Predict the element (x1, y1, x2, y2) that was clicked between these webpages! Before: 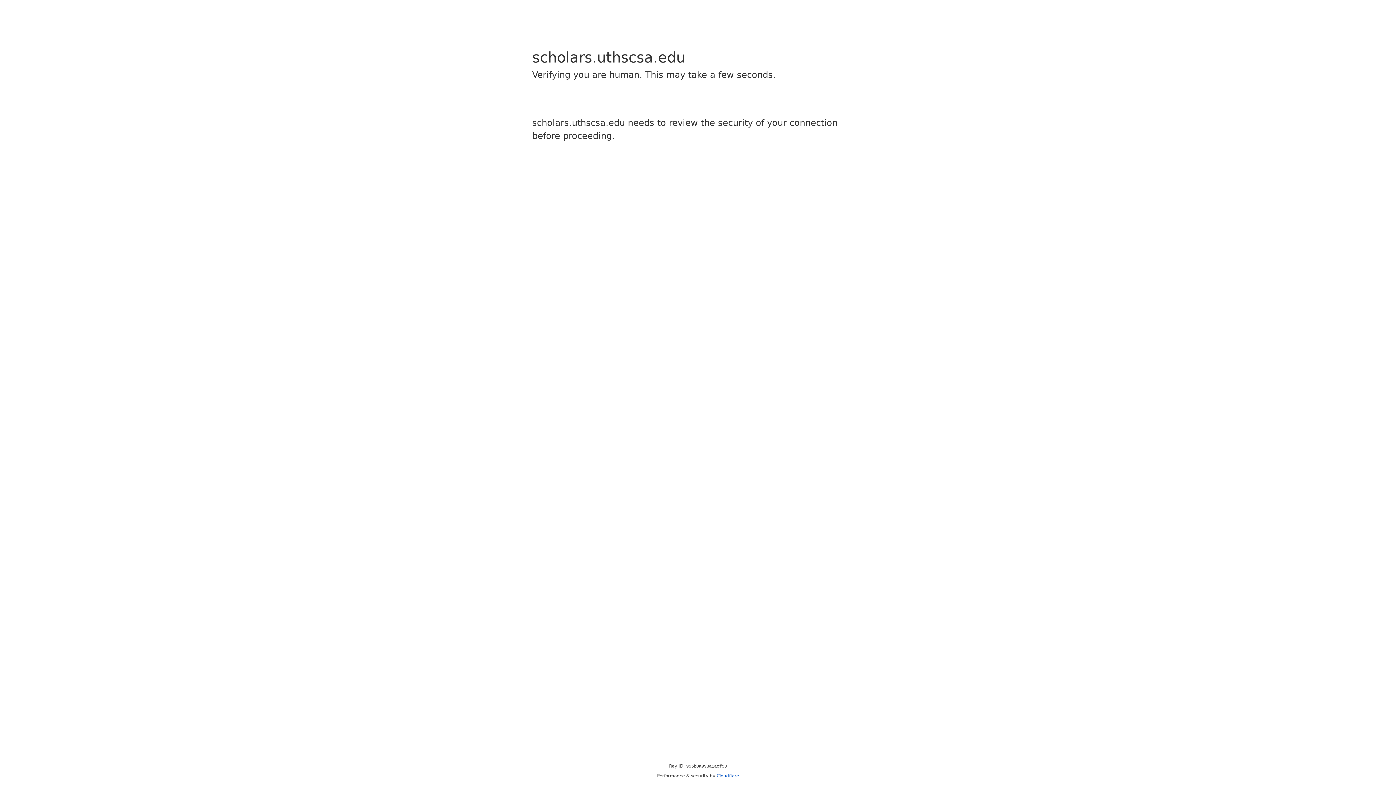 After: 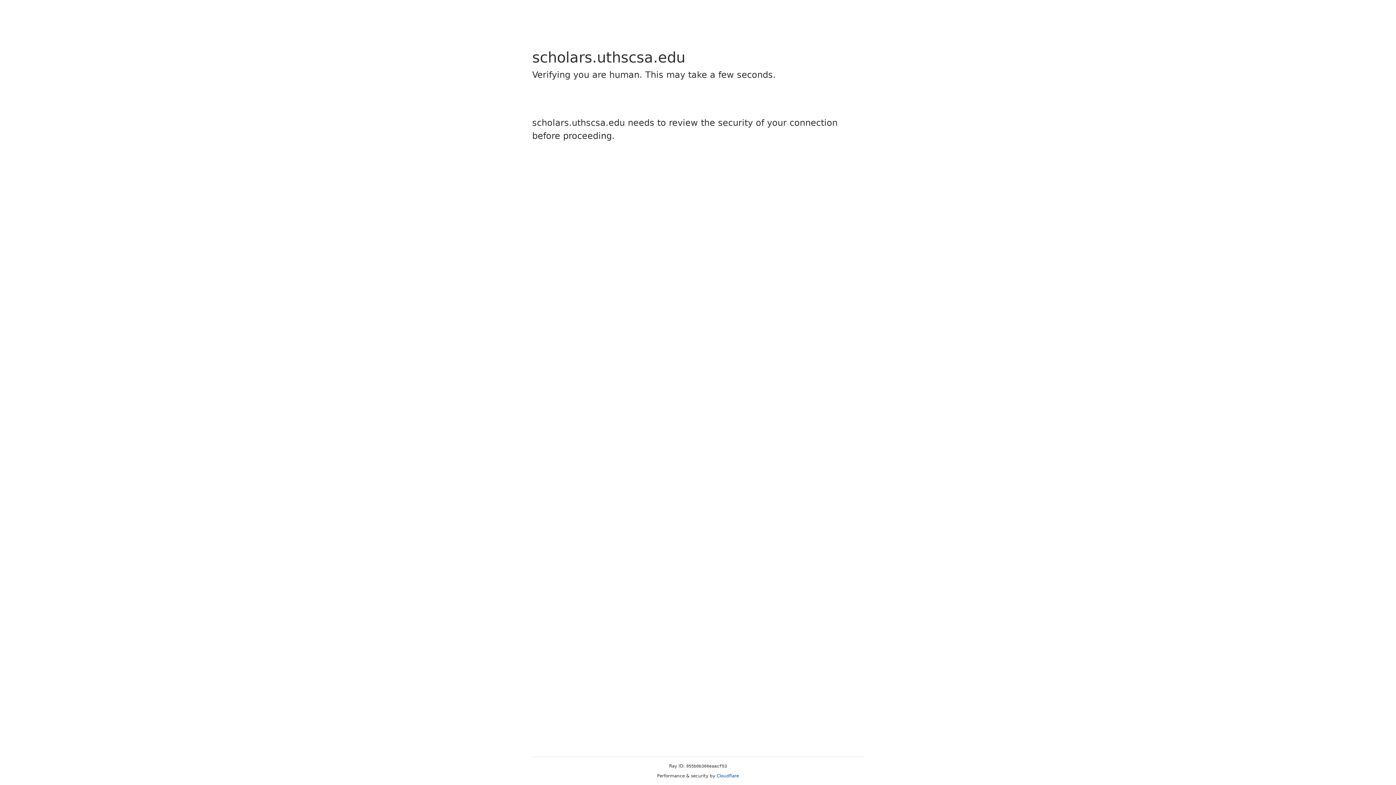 Action: label: Cloudflare bbox: (716, 773, 739, 778)